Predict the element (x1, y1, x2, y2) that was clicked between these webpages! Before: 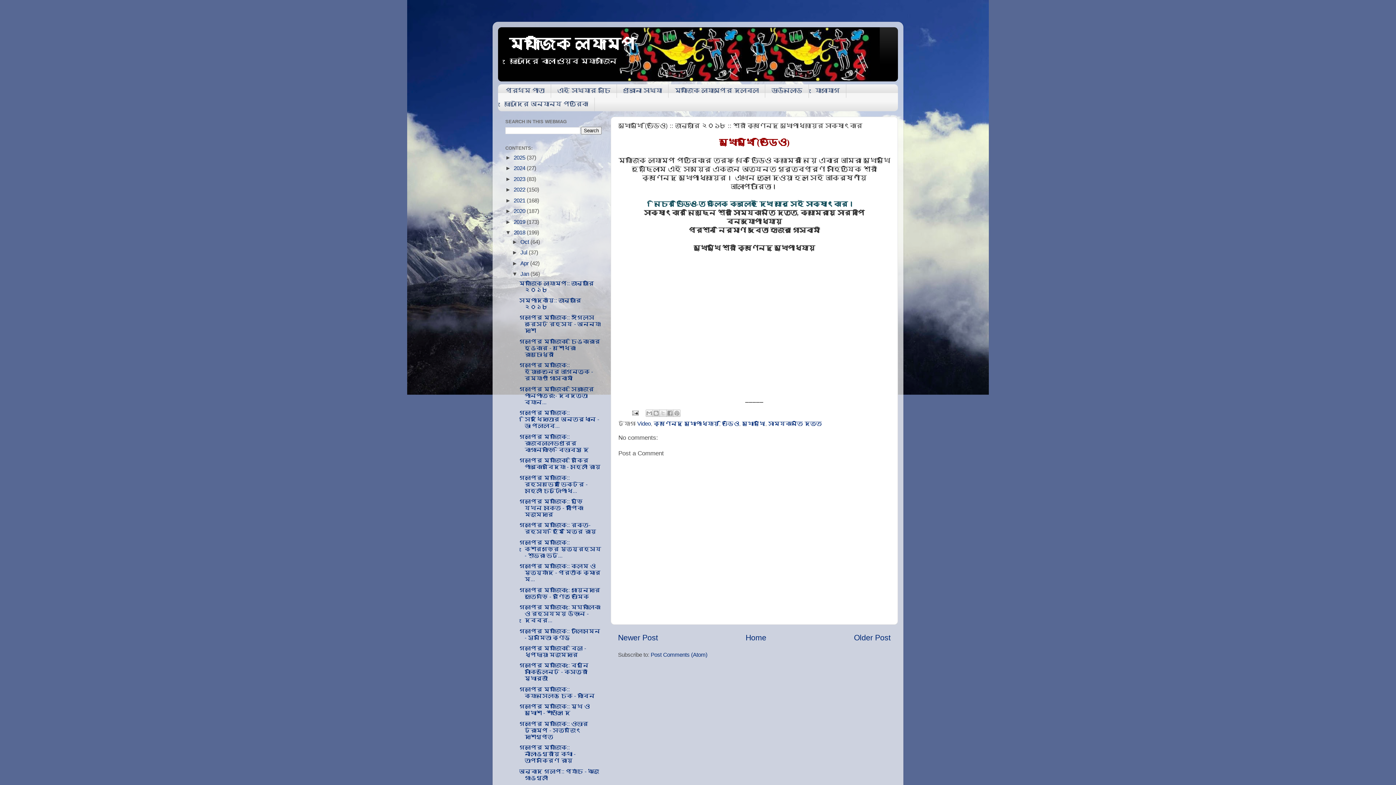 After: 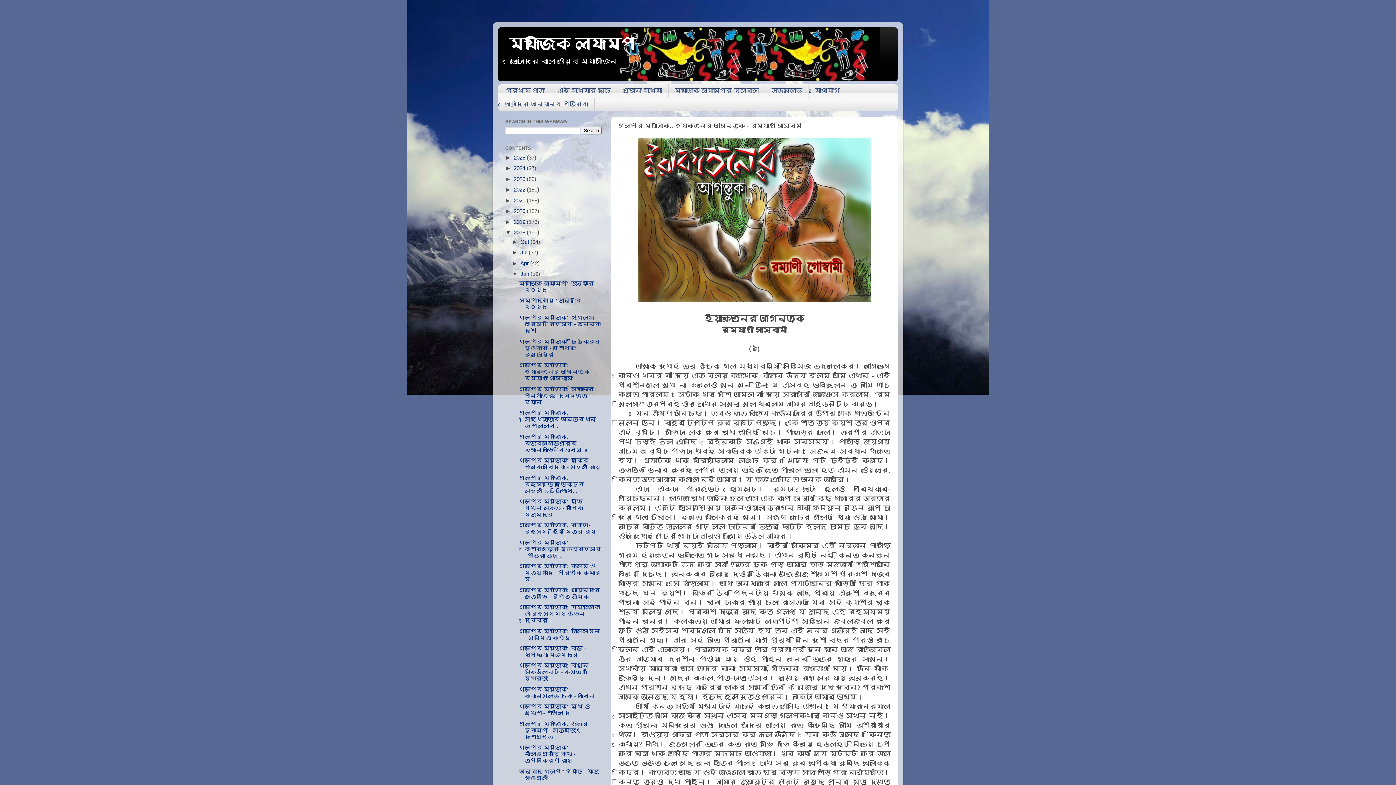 Action: label: গল্পের ম্যাজিক:: ইয়াকতেনের আগন্তুক - রম্যাণী গোস্বামী bbox: (519, 362, 593, 381)